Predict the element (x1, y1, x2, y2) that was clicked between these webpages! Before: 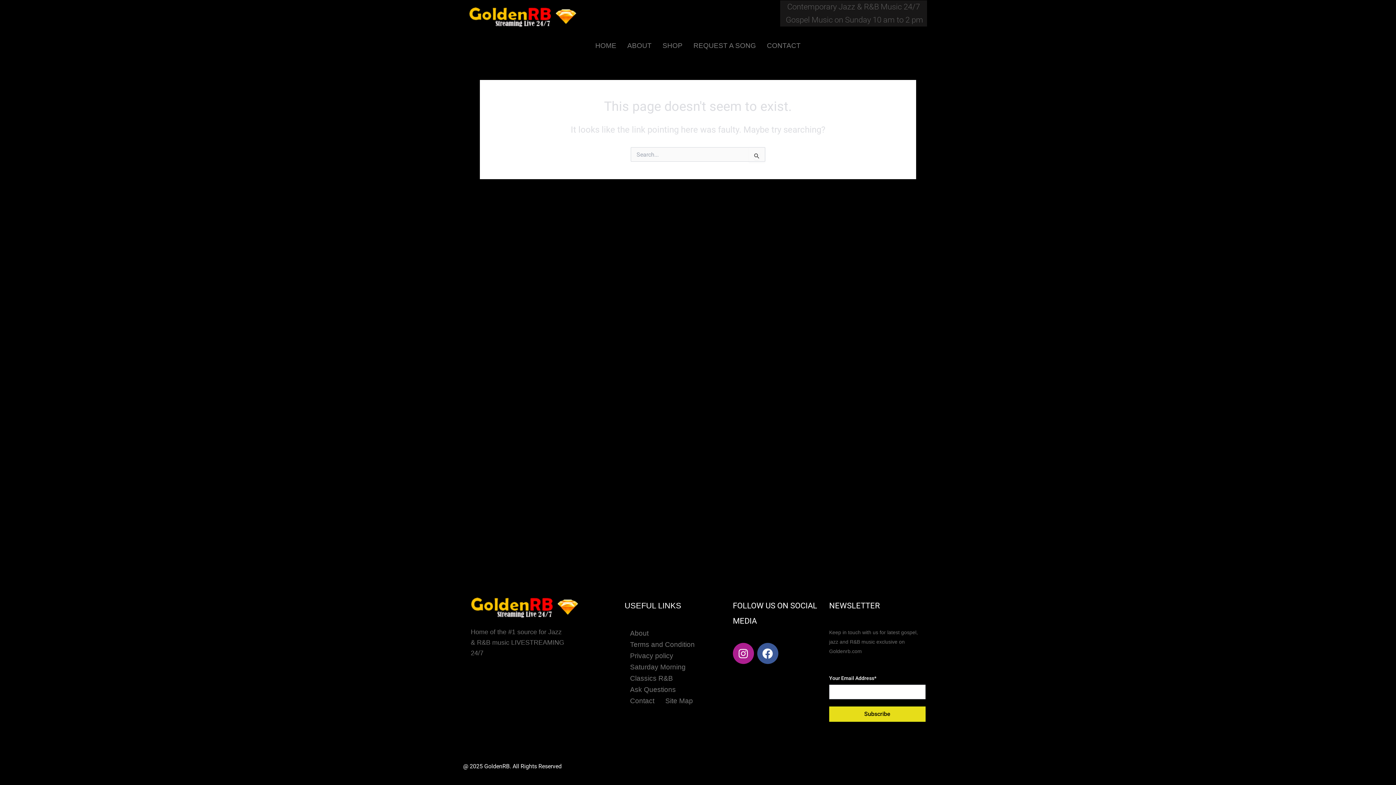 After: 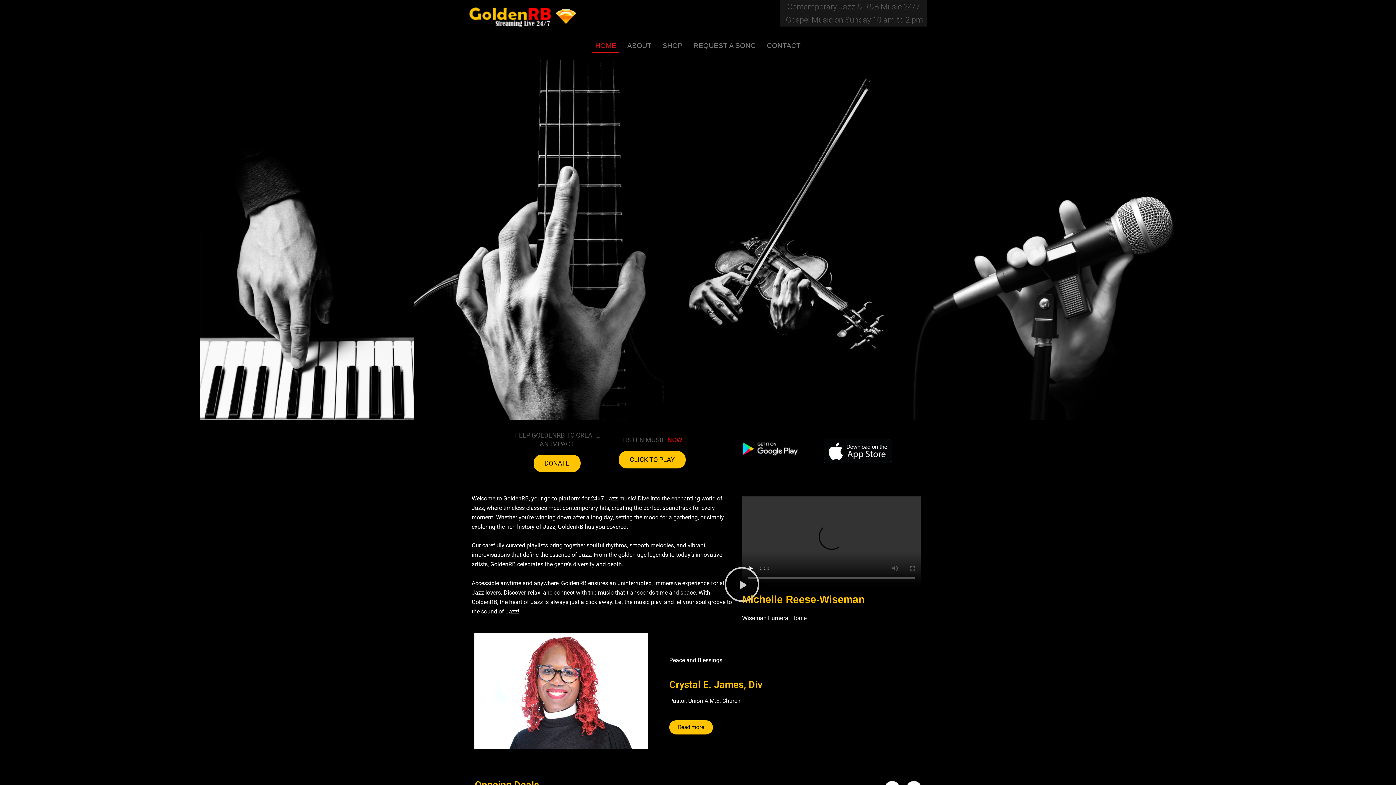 Action: bbox: (469, 7, 576, 27)